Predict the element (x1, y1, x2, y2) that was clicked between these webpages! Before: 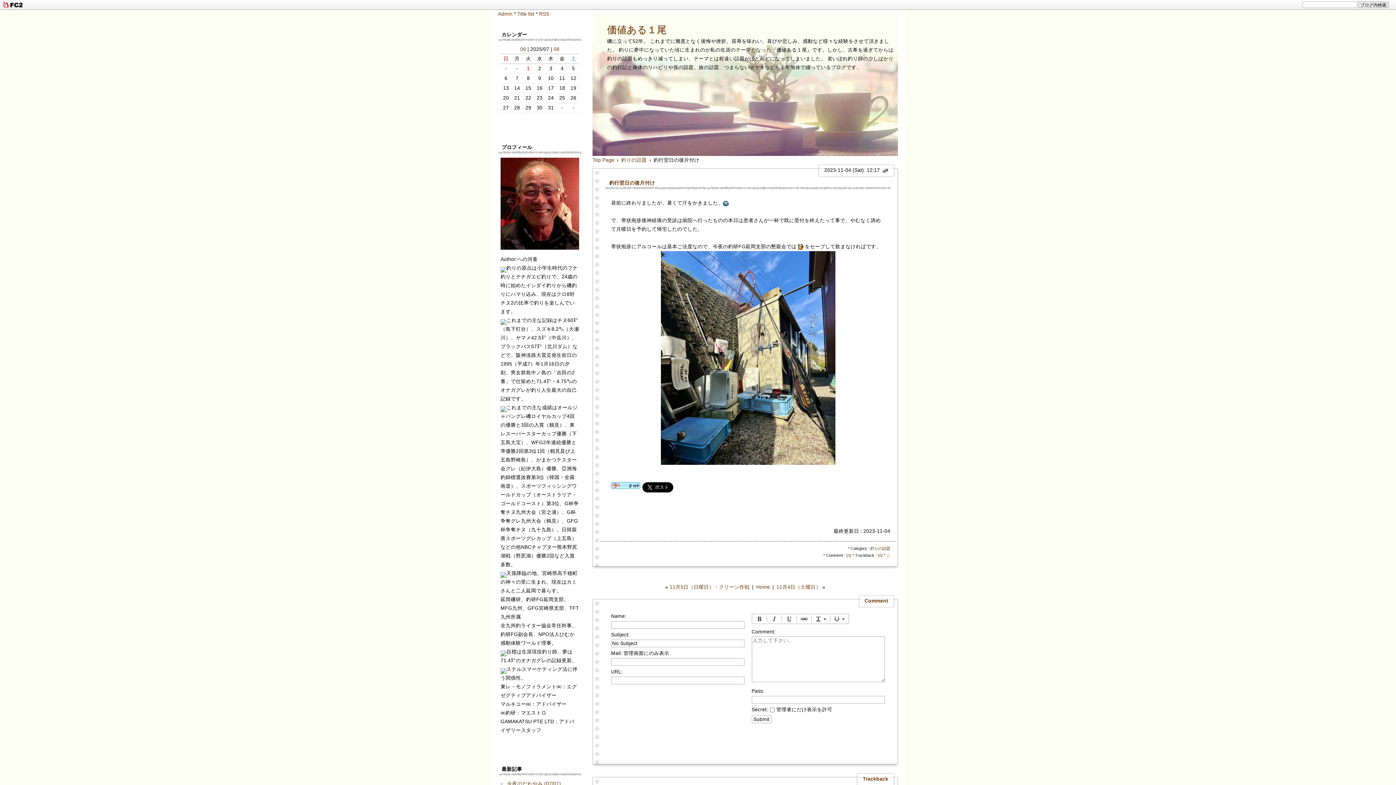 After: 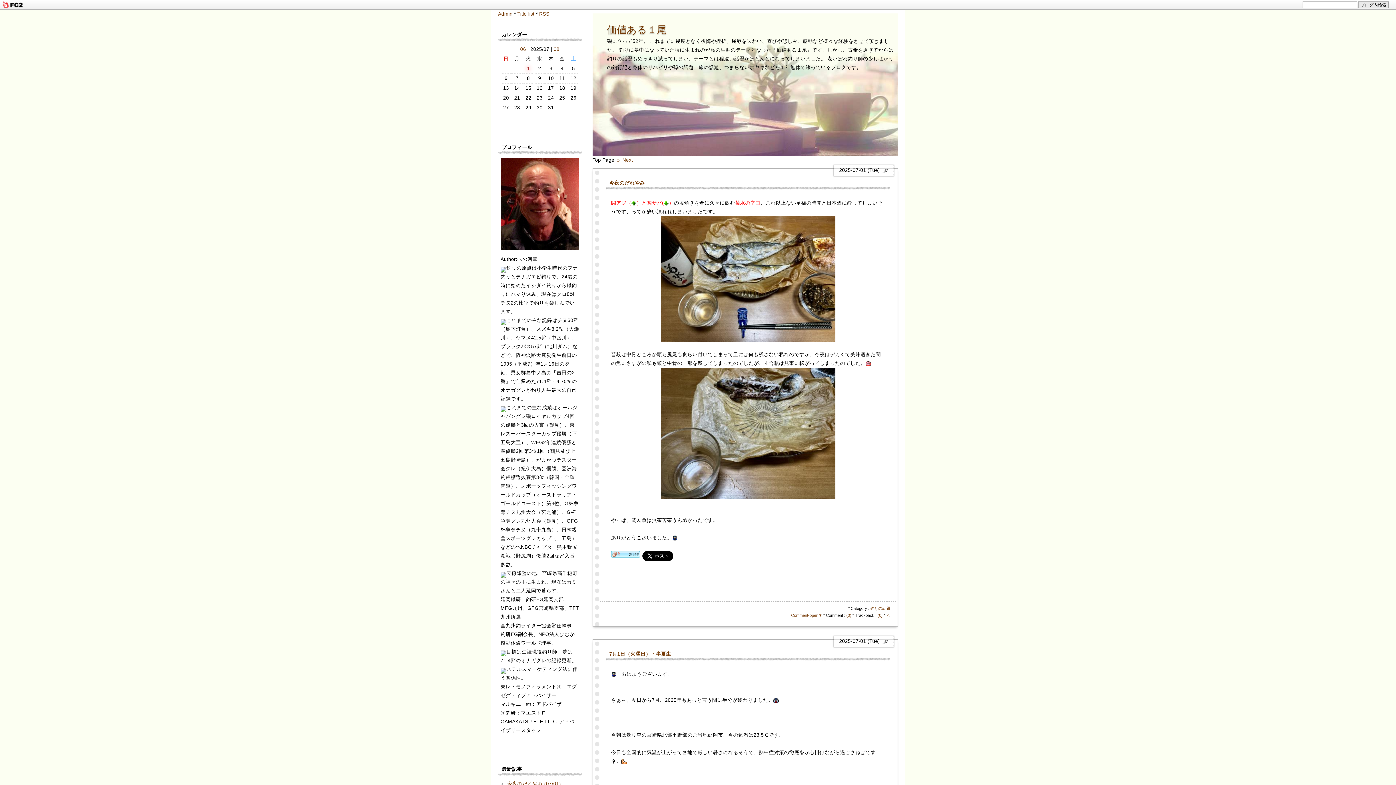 Action: bbox: (756, 584, 770, 590) label: Home